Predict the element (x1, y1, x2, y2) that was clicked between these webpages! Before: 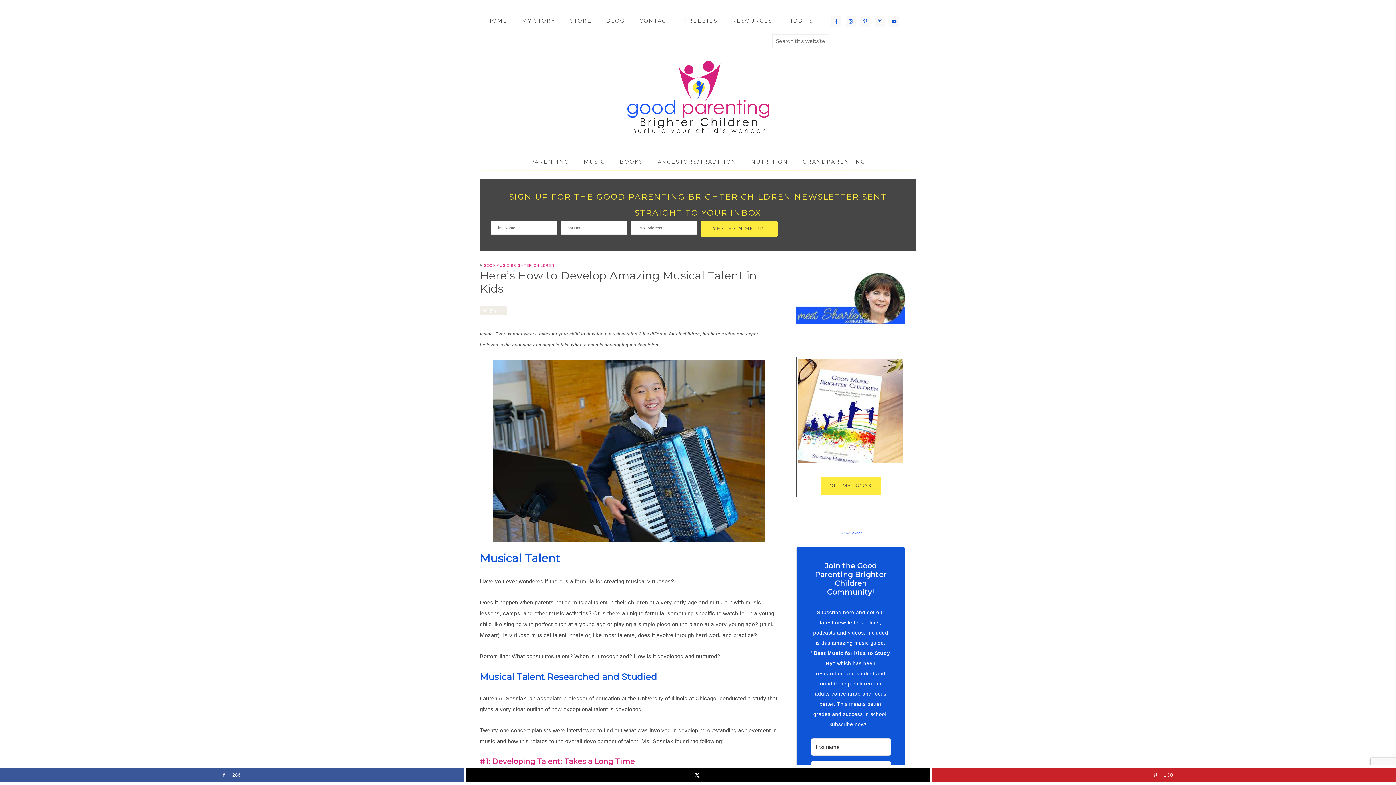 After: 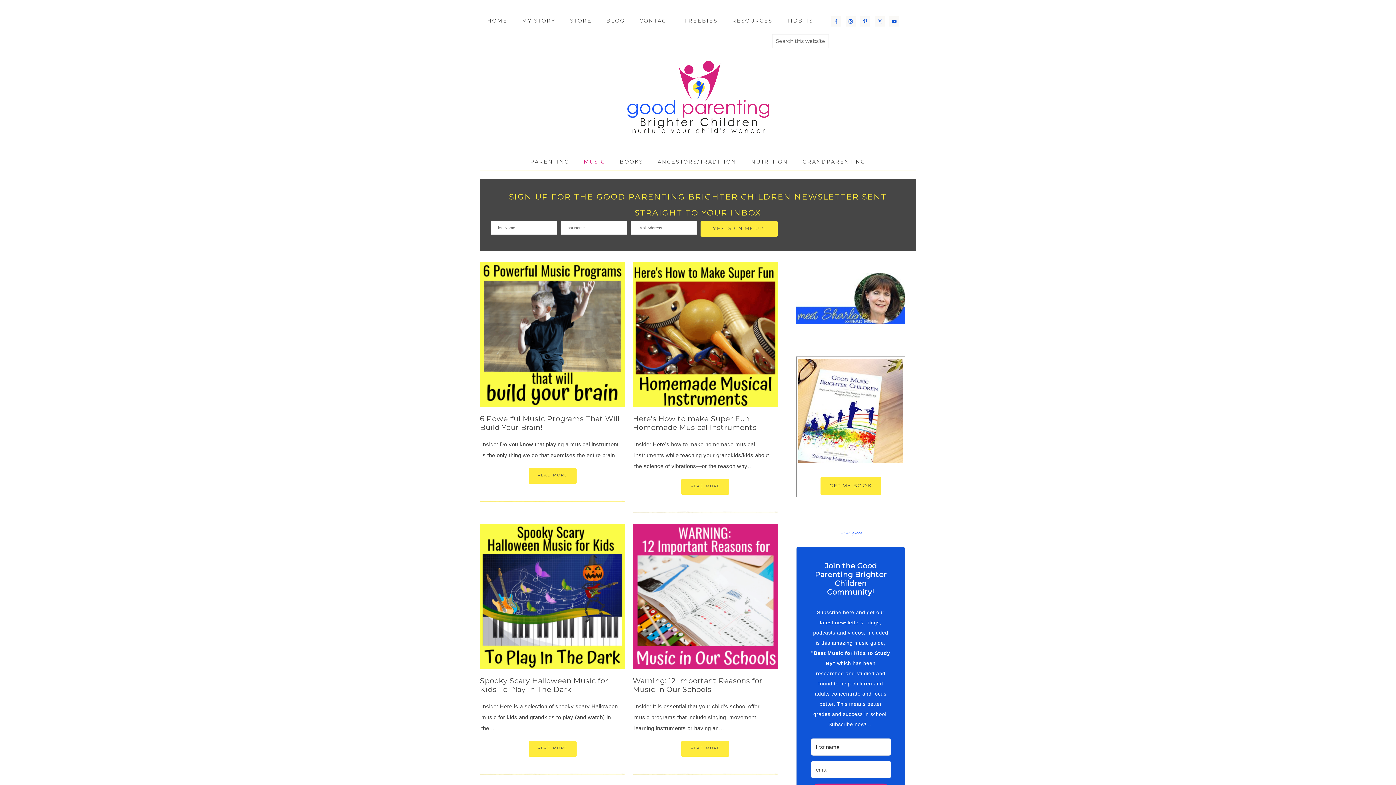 Action: label: MUSIC bbox: (576, 152, 612, 171)